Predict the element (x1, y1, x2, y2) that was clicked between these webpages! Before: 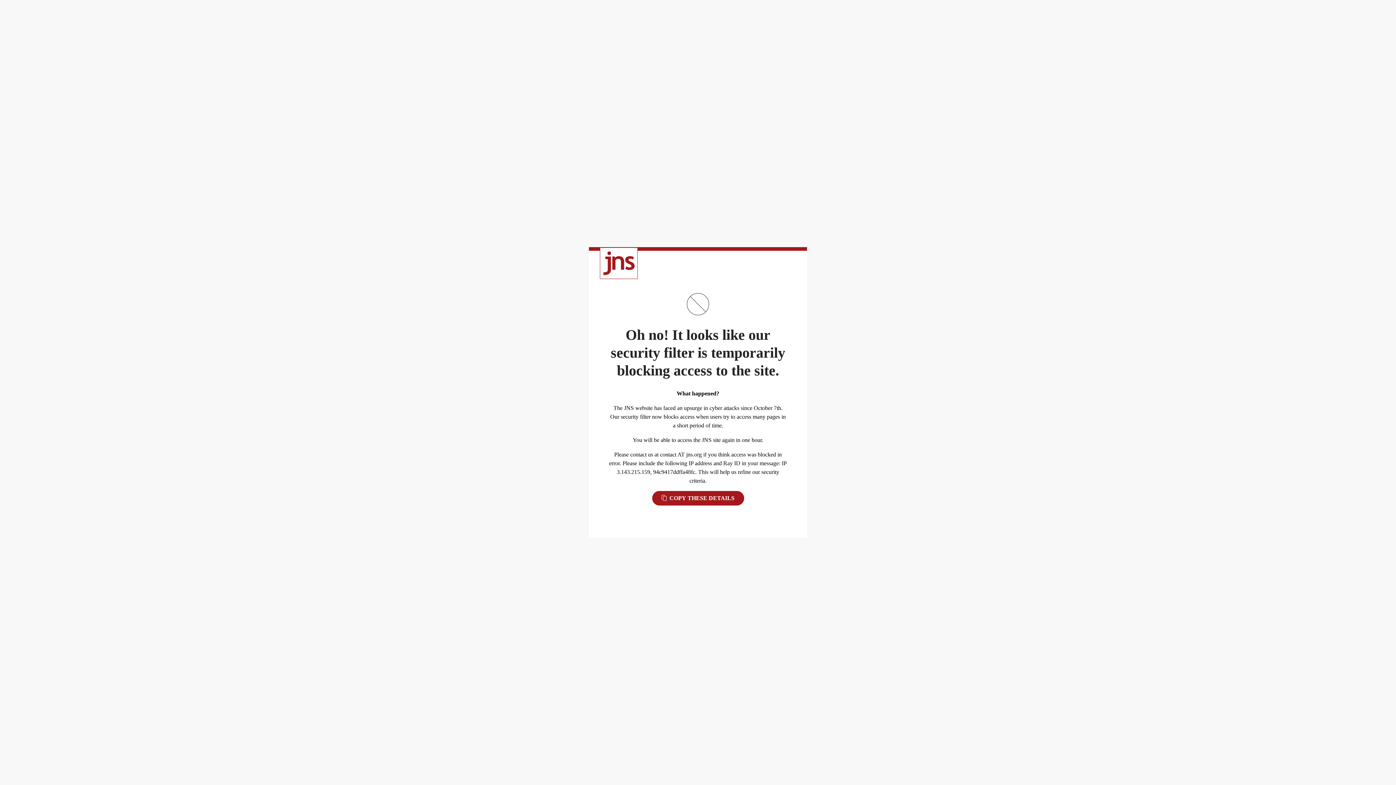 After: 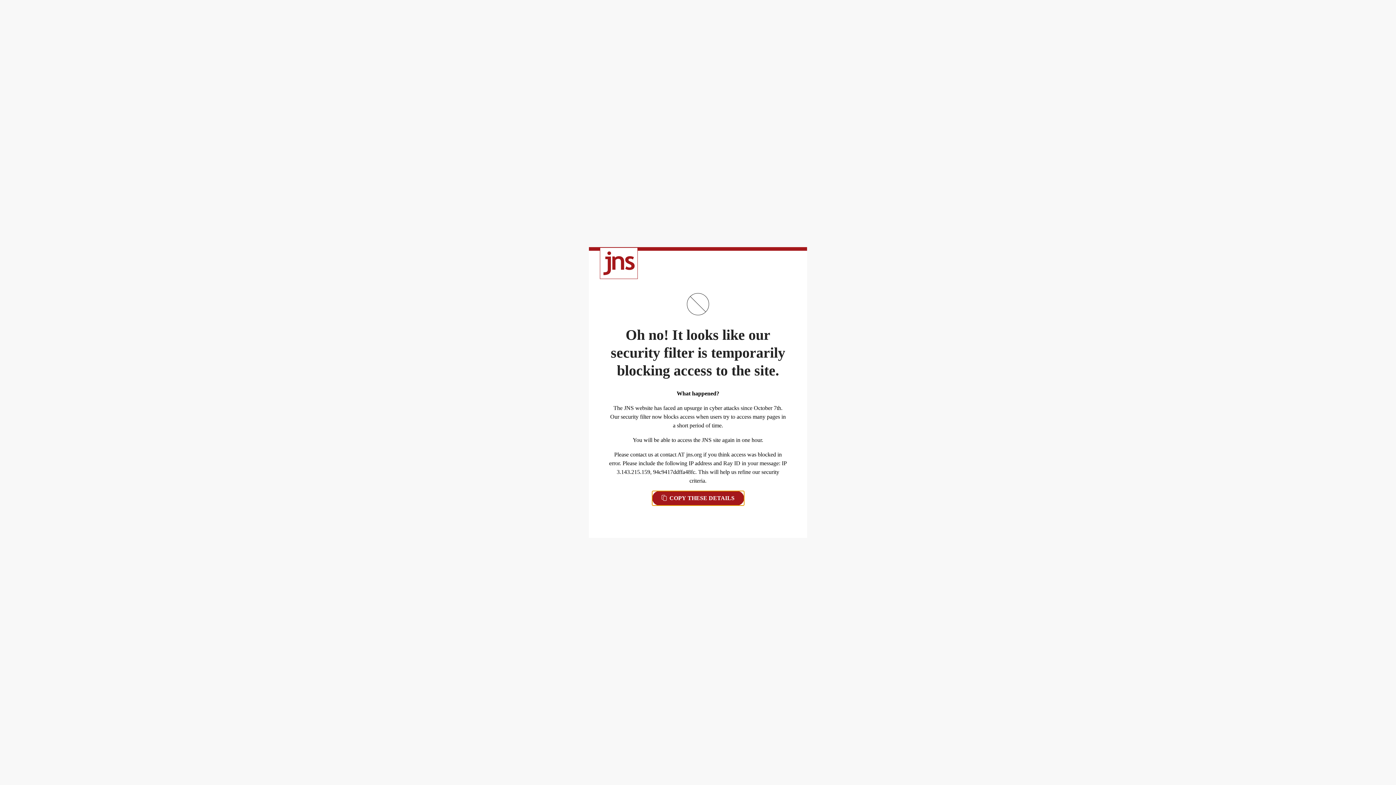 Action: label:  COPY THESE DETAILS bbox: (652, 491, 744, 505)